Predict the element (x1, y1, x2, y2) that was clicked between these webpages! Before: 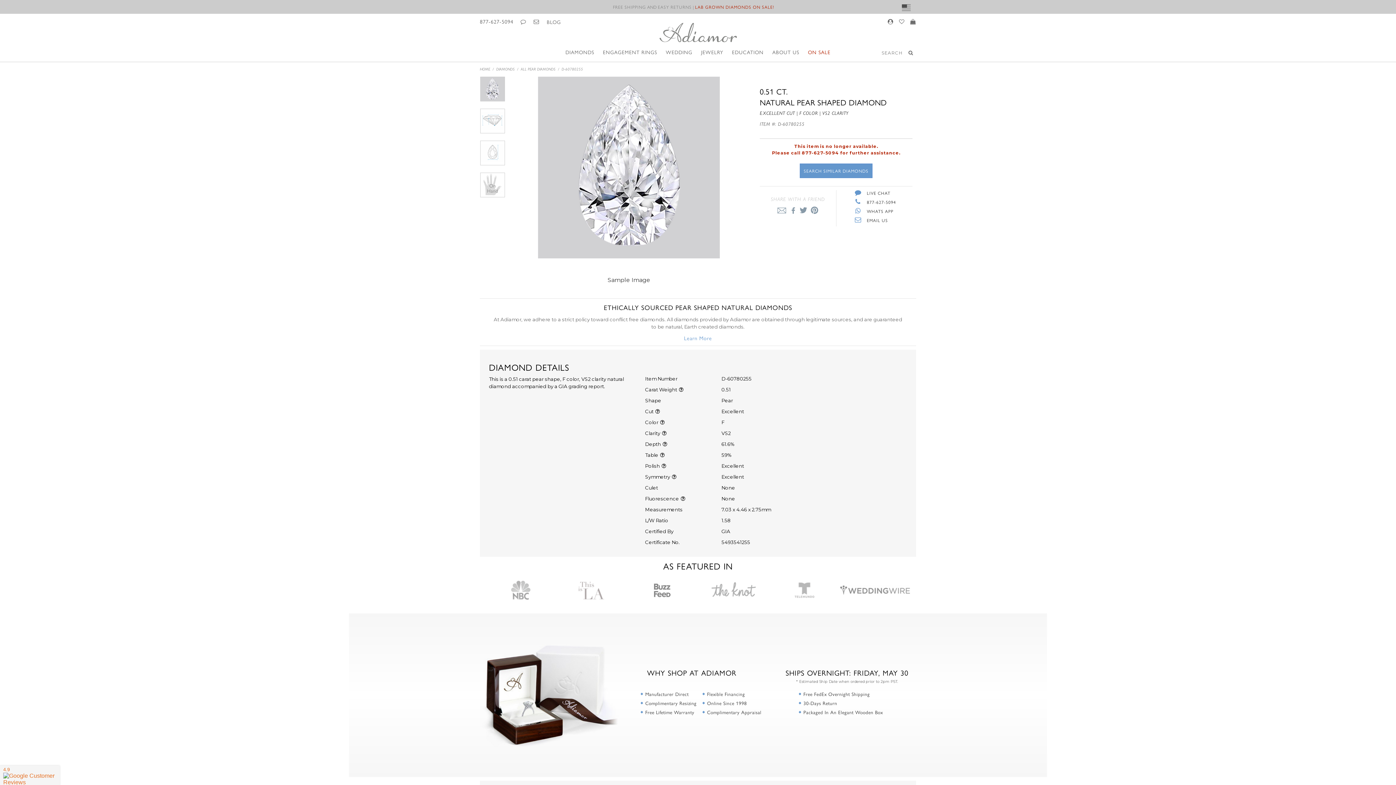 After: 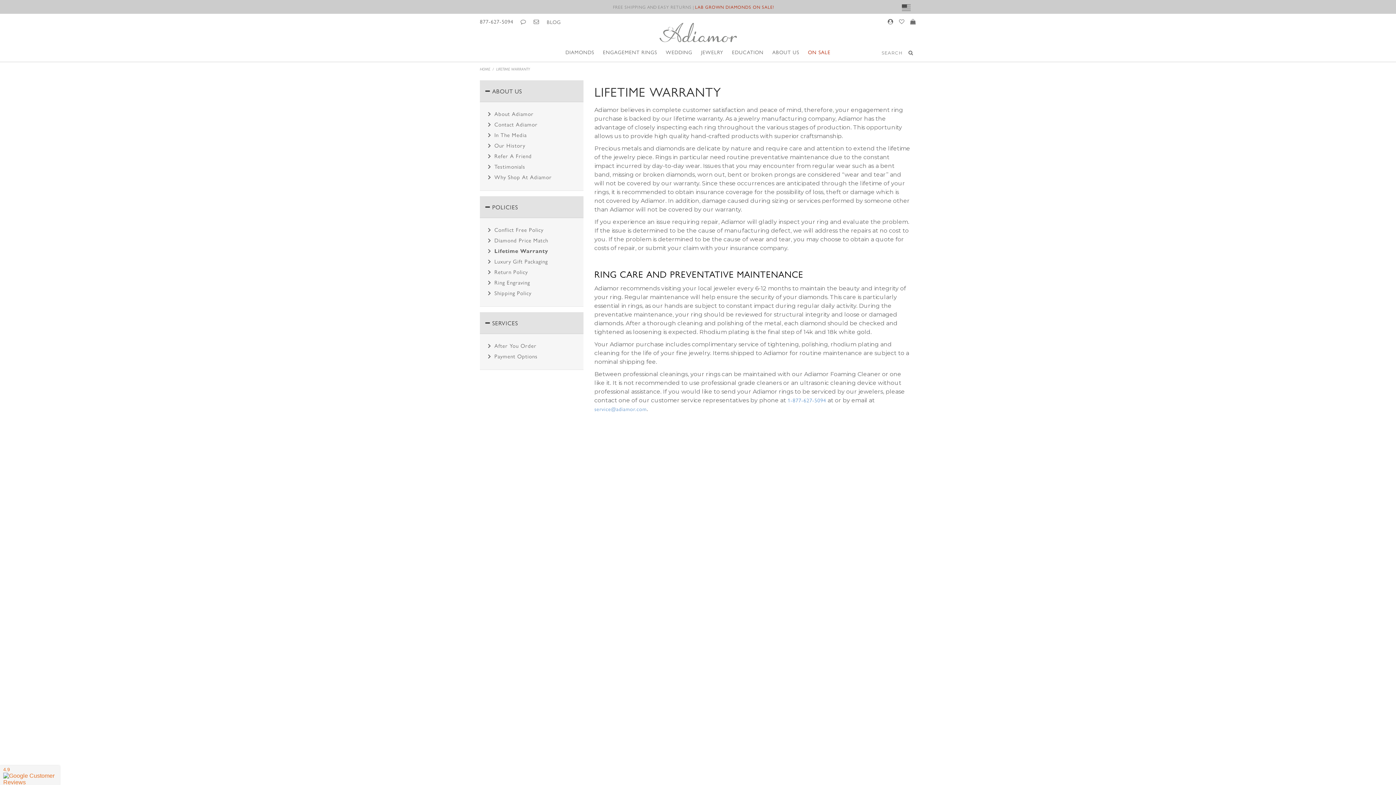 Action: bbox: (645, 708, 694, 715) label: Free Lifetime Warranty